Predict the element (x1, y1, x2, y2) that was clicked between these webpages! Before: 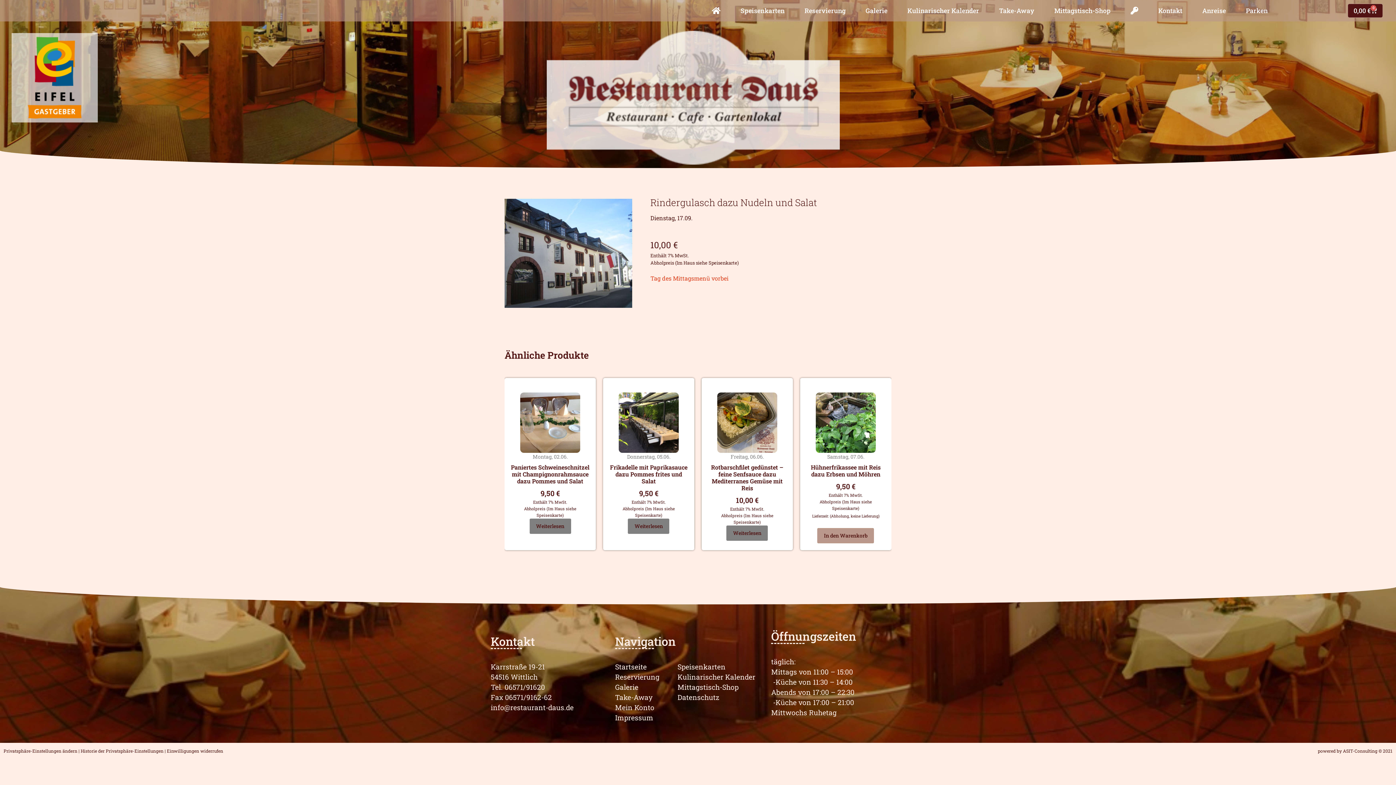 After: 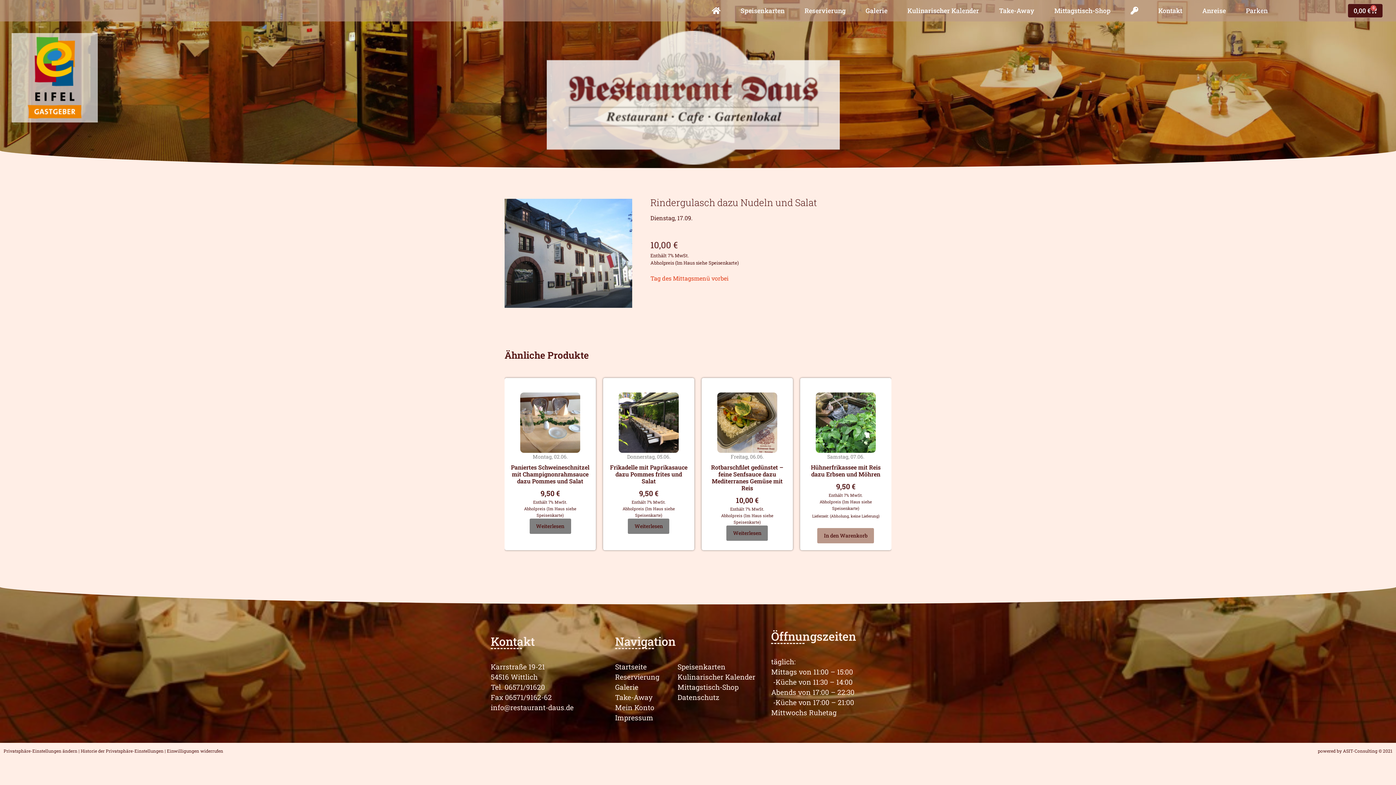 Action: bbox: (26, 36, 82, 119)